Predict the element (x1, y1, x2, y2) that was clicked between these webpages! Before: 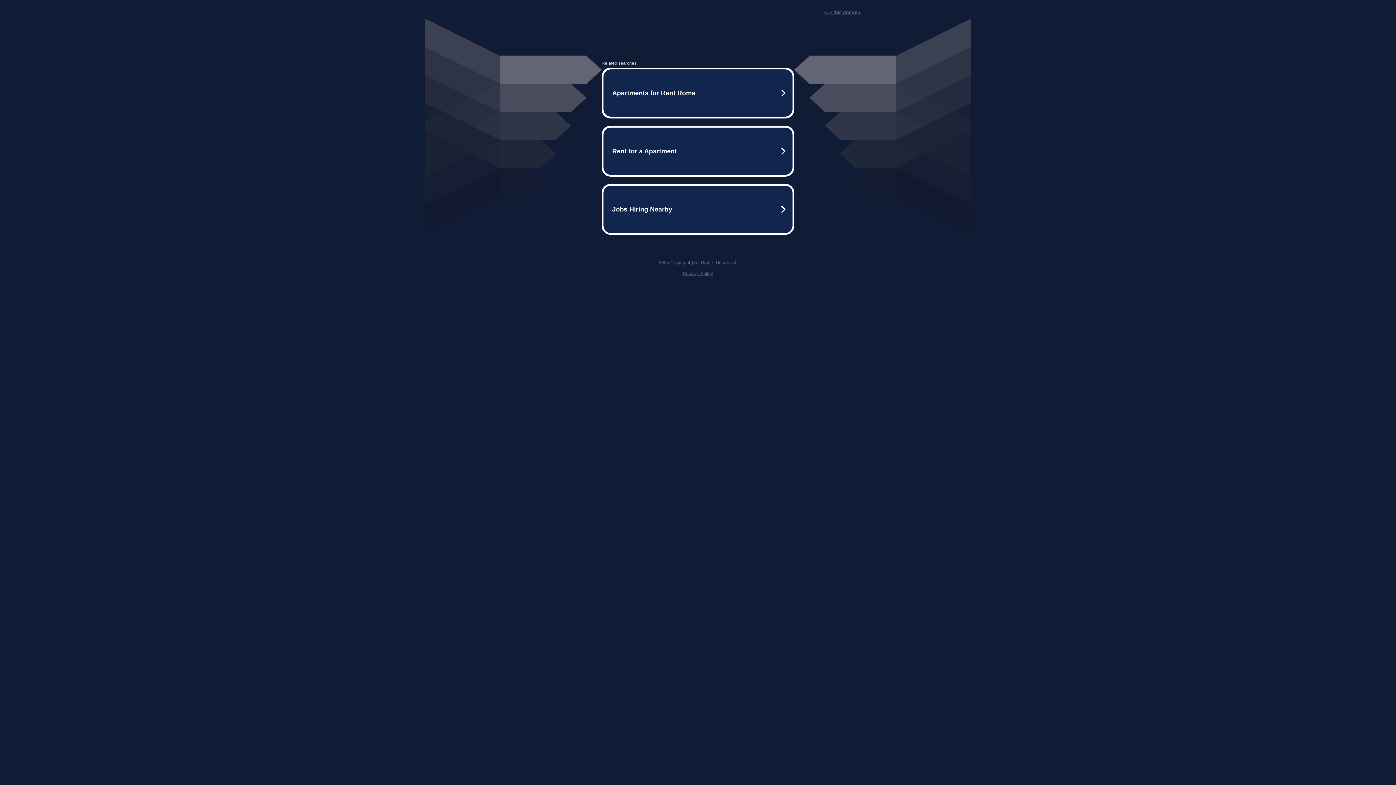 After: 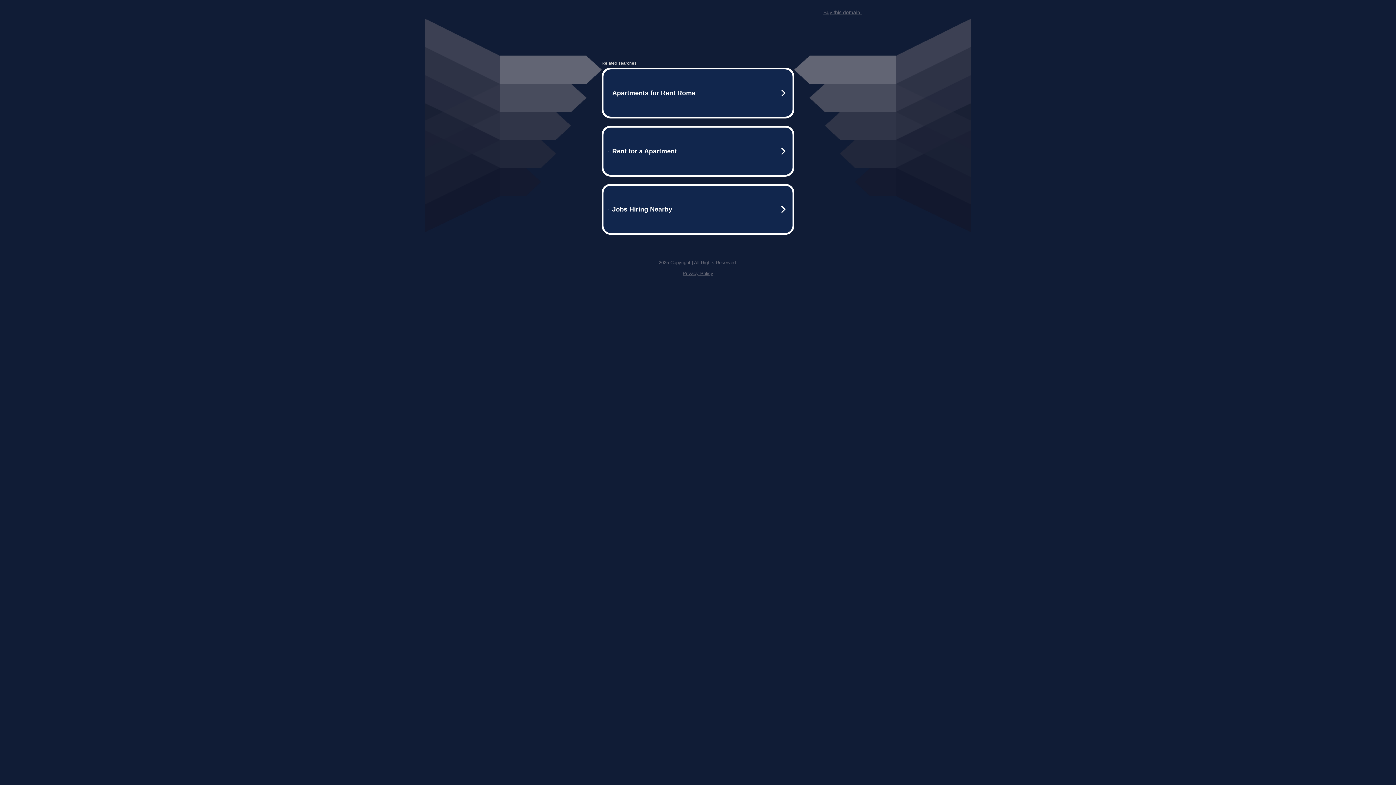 Action: label: Buy this domain. bbox: (823, 9, 861, 15)